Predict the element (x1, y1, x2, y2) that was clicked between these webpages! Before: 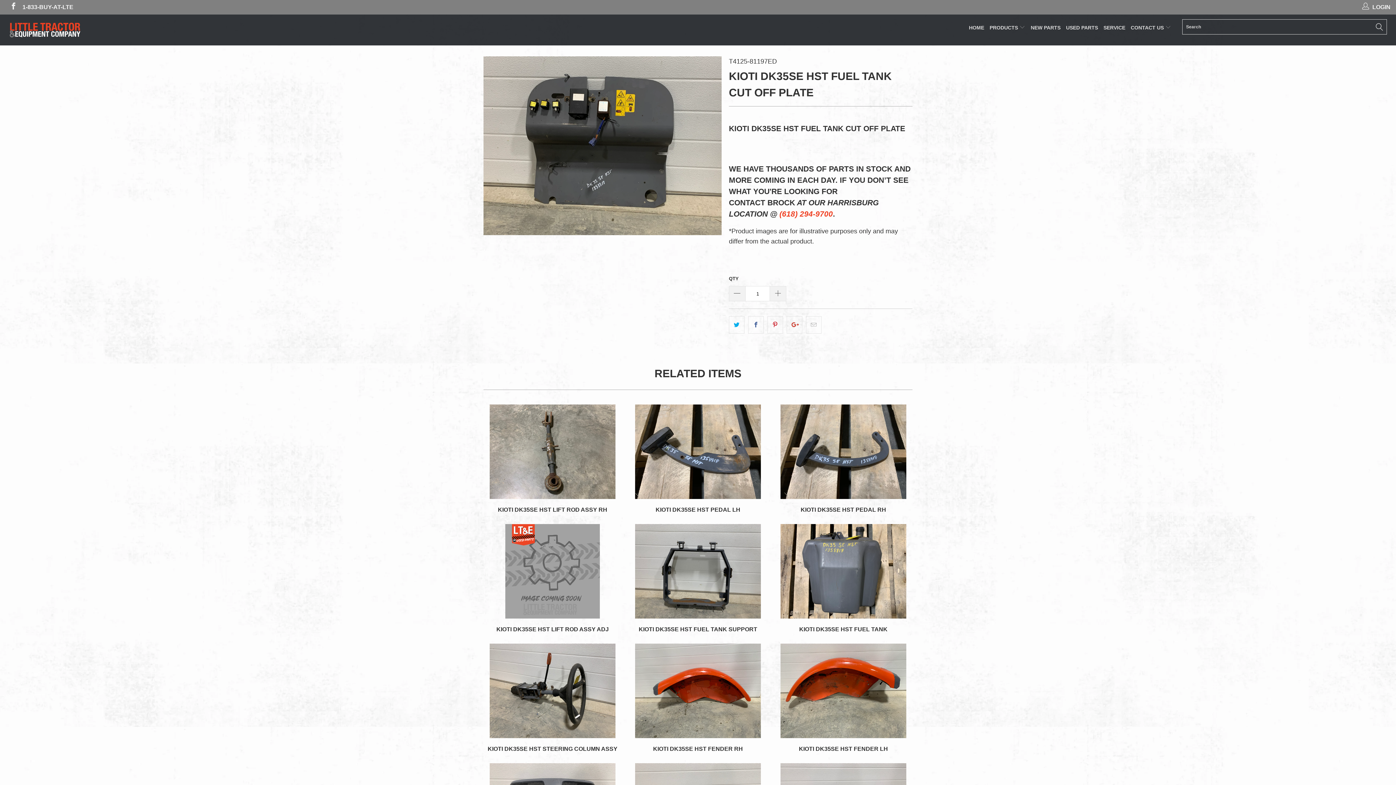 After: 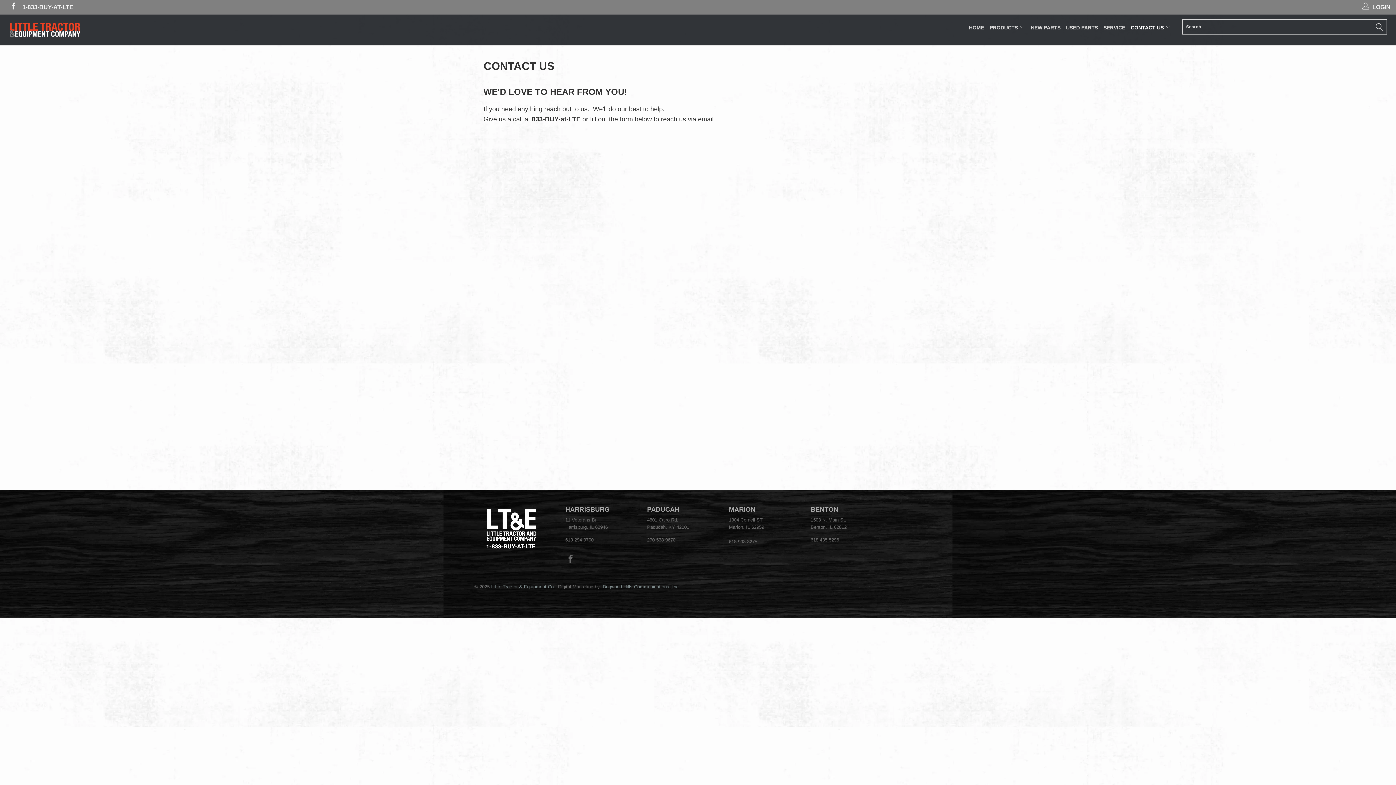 Action: bbox: (1131, 18, 1171, 37) label: CONTACT US 